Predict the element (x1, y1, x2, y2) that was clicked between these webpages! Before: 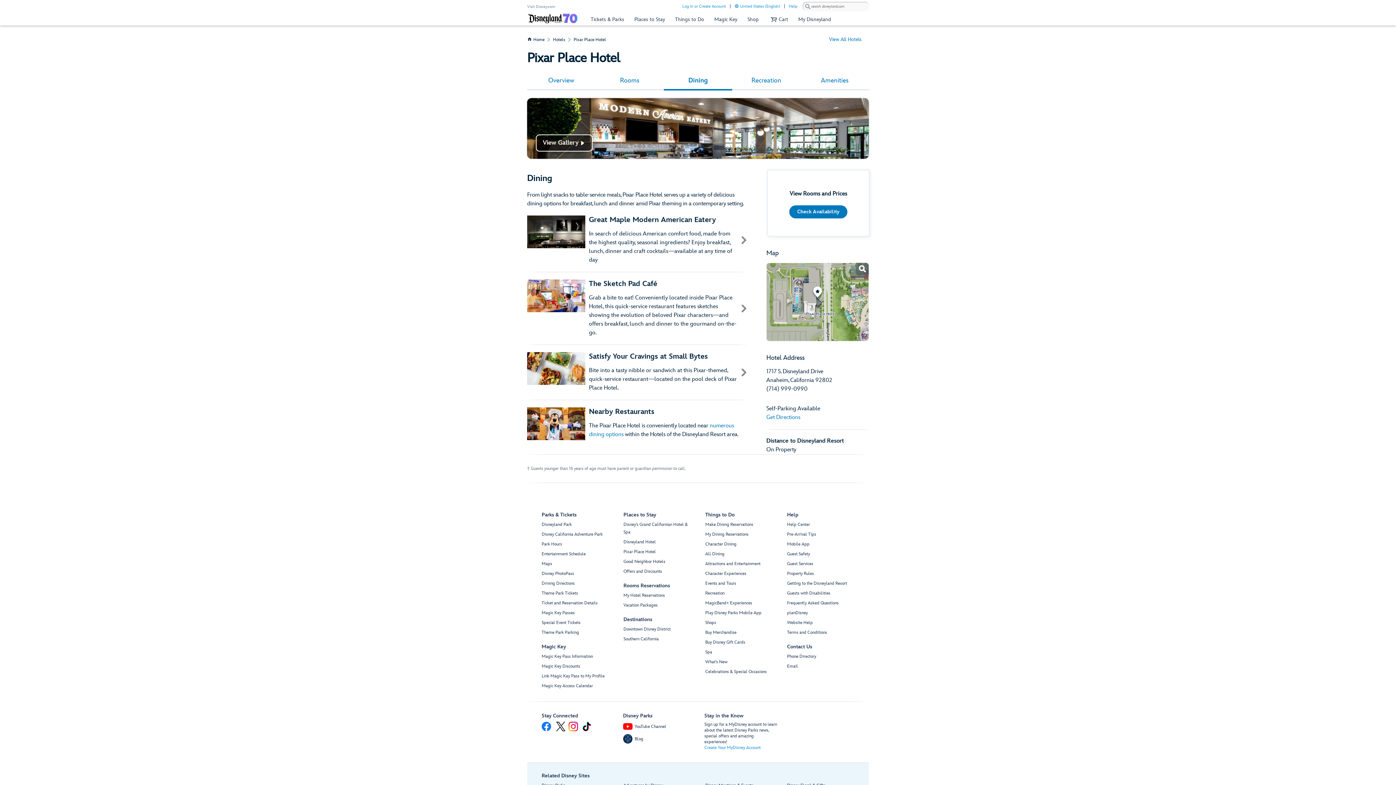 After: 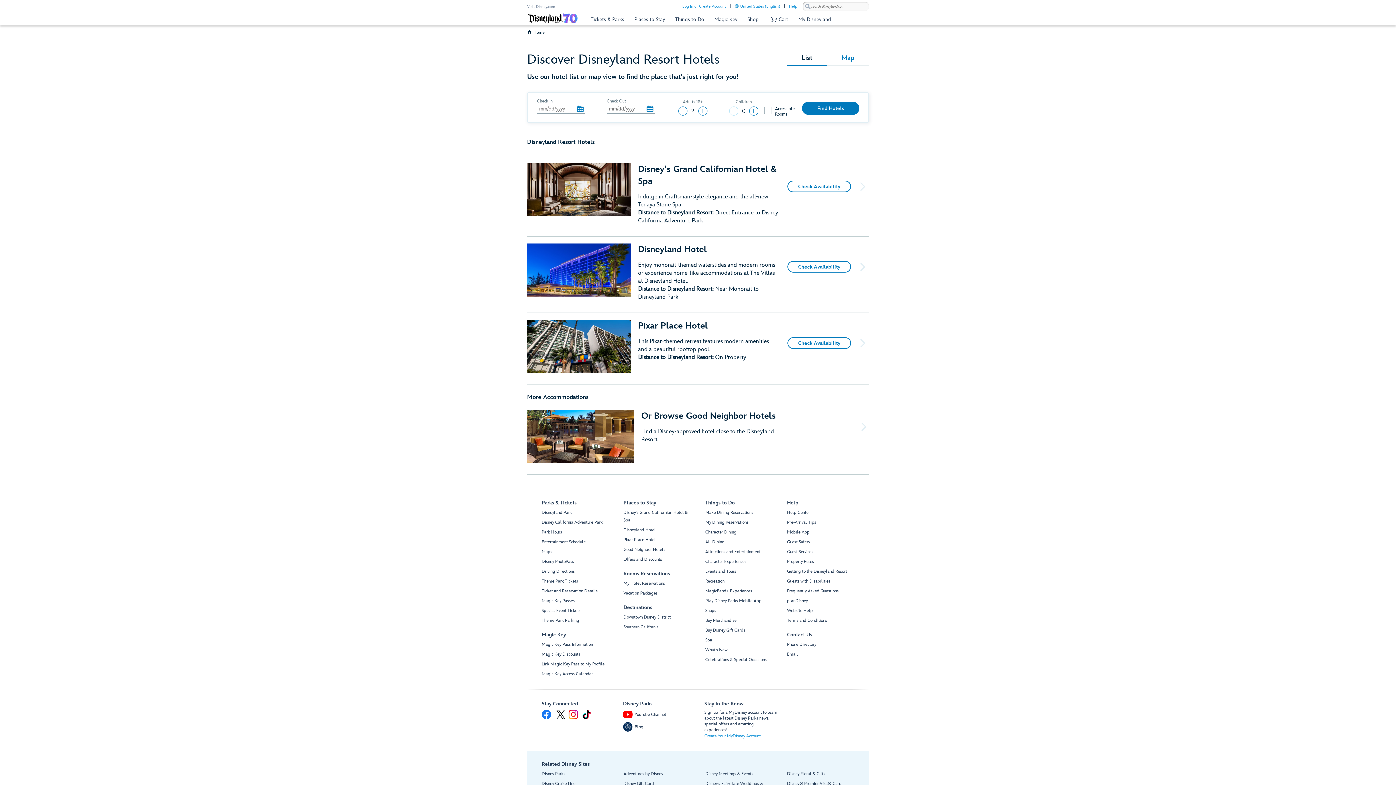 Action: bbox: (830, 10, 869, 17) label: View All Hotels